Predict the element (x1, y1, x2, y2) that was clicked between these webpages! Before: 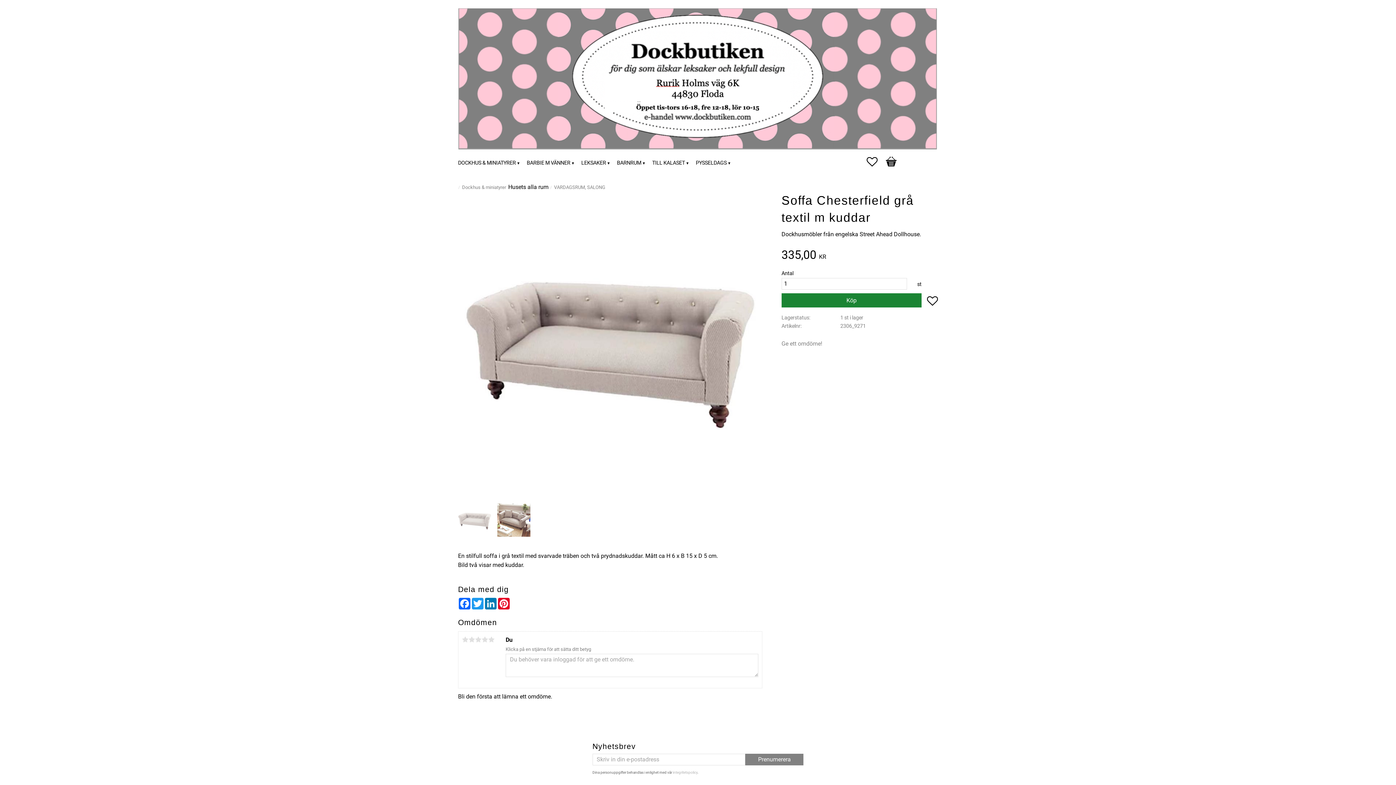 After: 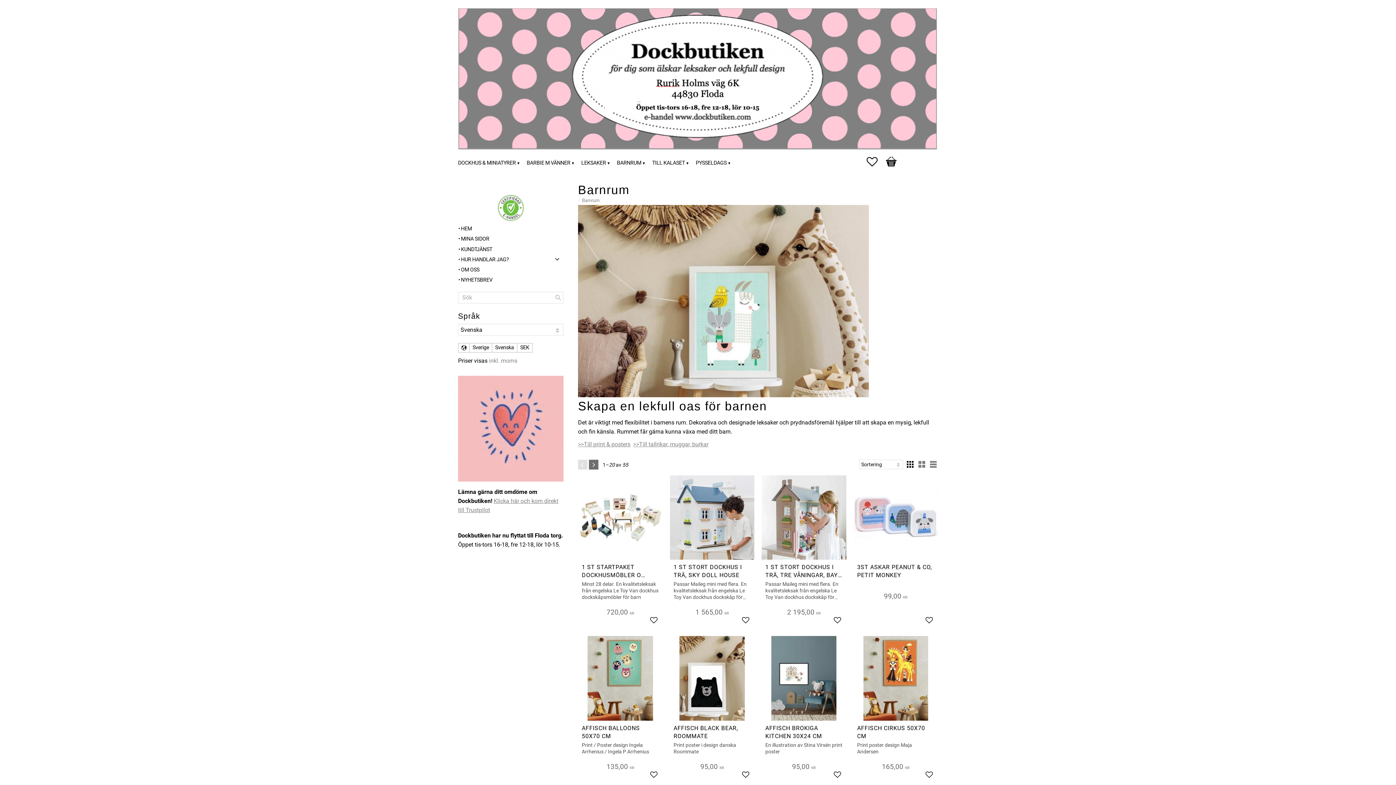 Action: label: BARNRUM bbox: (617, 152, 645, 172)